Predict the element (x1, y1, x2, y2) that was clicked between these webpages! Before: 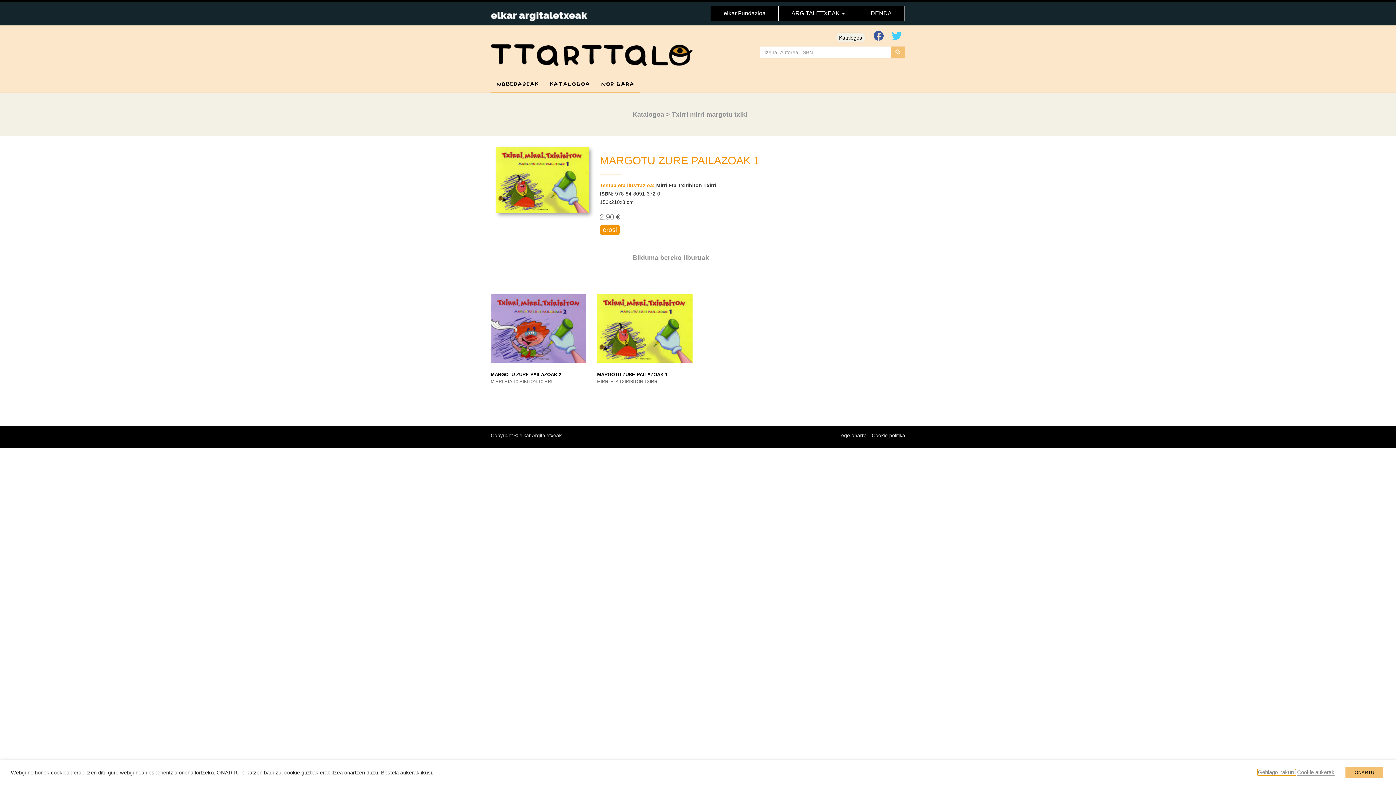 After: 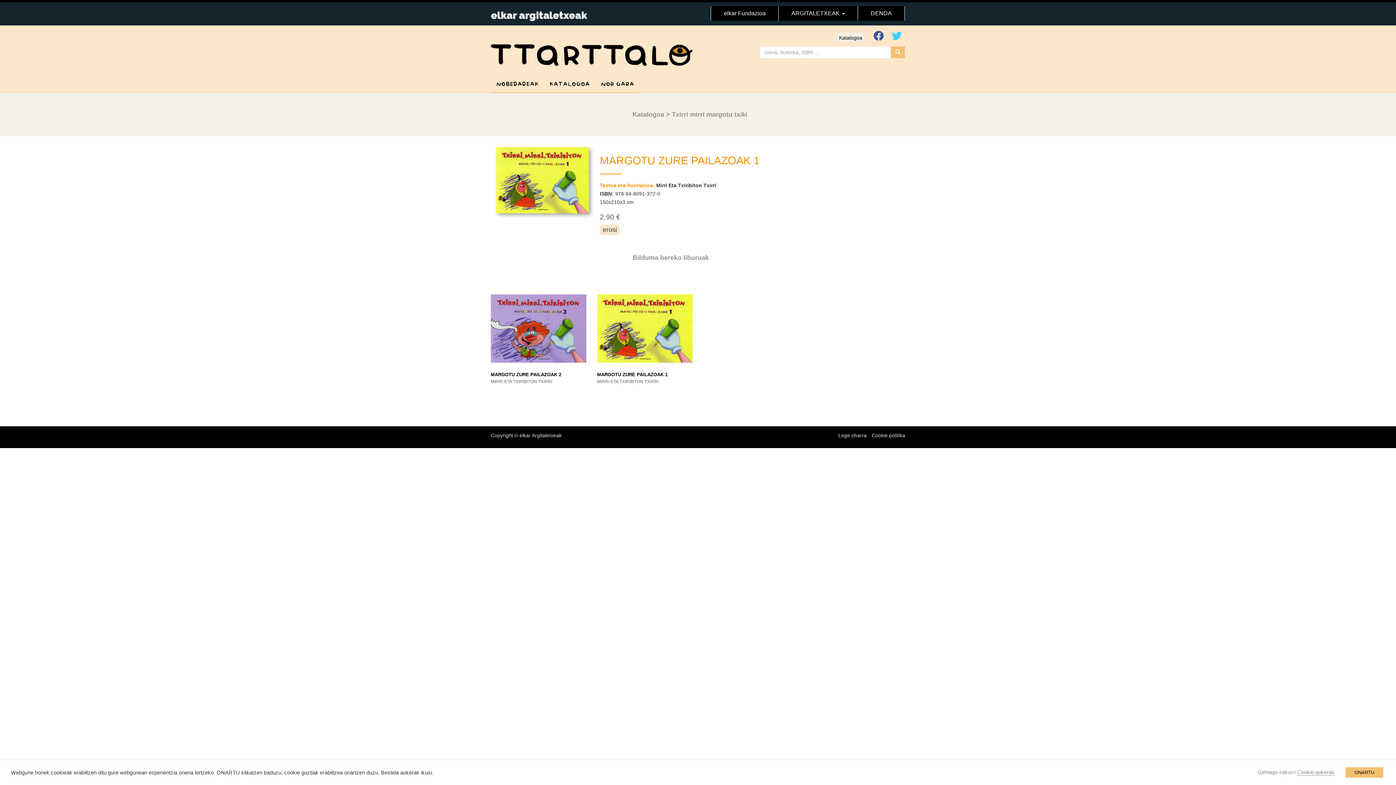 Action: label: erosi bbox: (600, 224, 620, 235)